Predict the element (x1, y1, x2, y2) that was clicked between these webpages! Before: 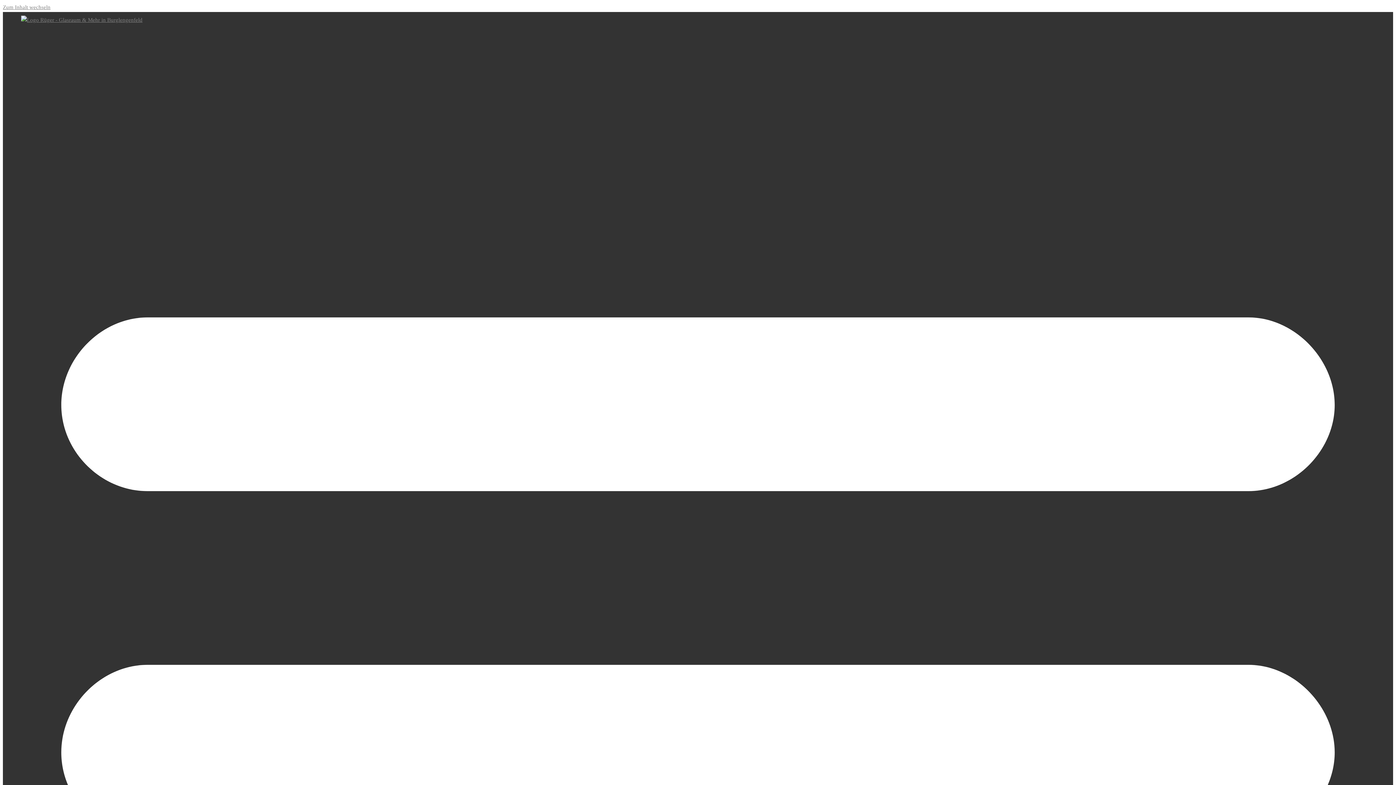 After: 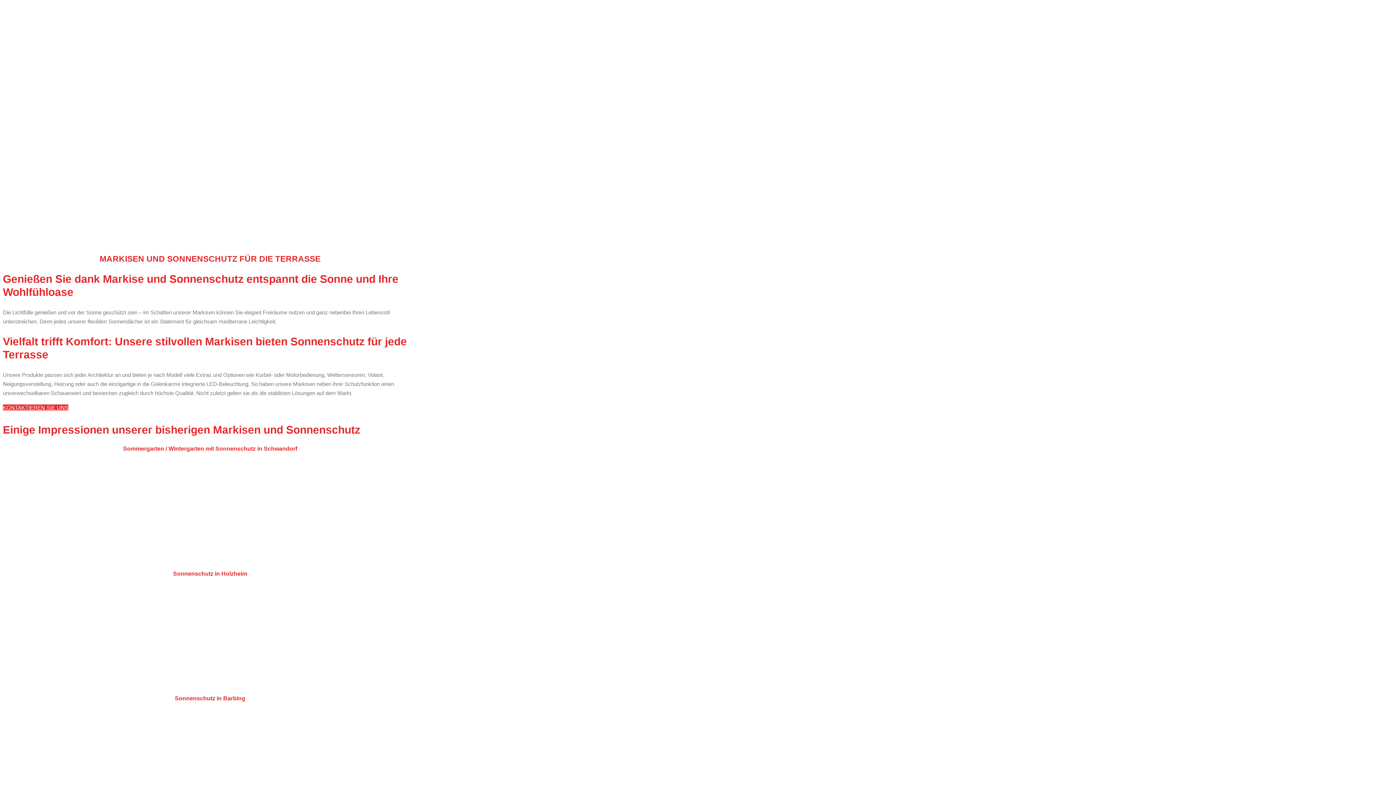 Action: label: Zum Inhalt wechseln bbox: (2, 4, 50, 10)